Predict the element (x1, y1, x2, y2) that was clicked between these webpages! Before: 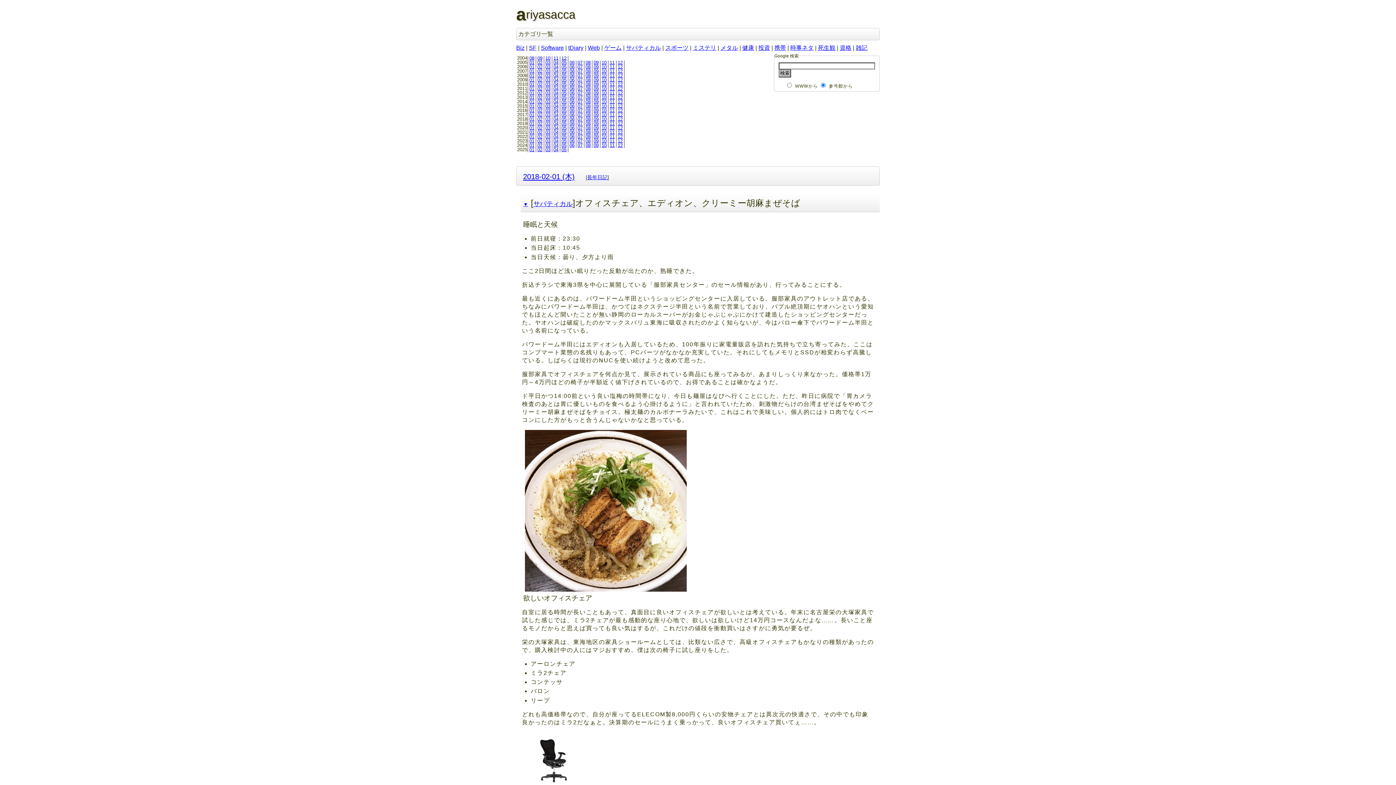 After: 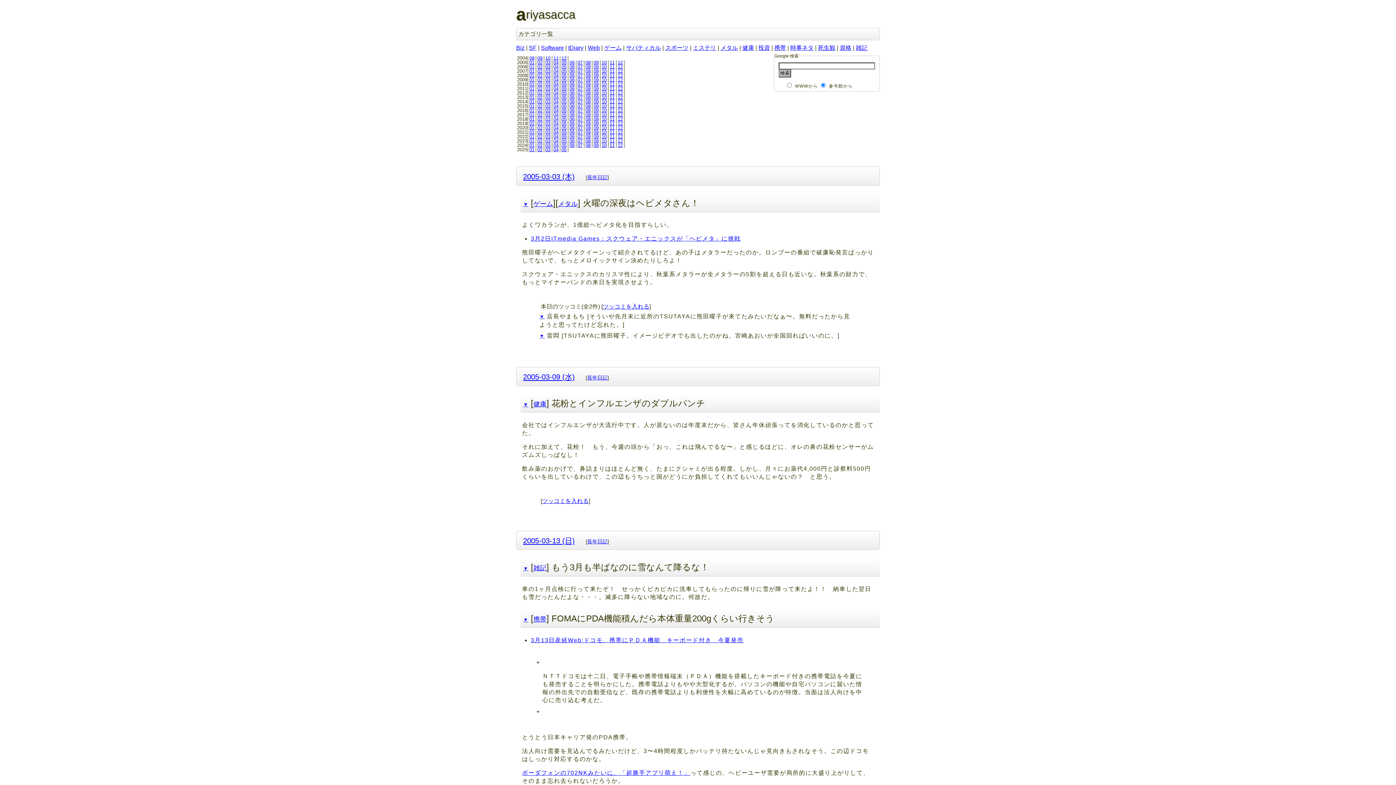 Action: bbox: (544, 59, 551, 65) label: 03